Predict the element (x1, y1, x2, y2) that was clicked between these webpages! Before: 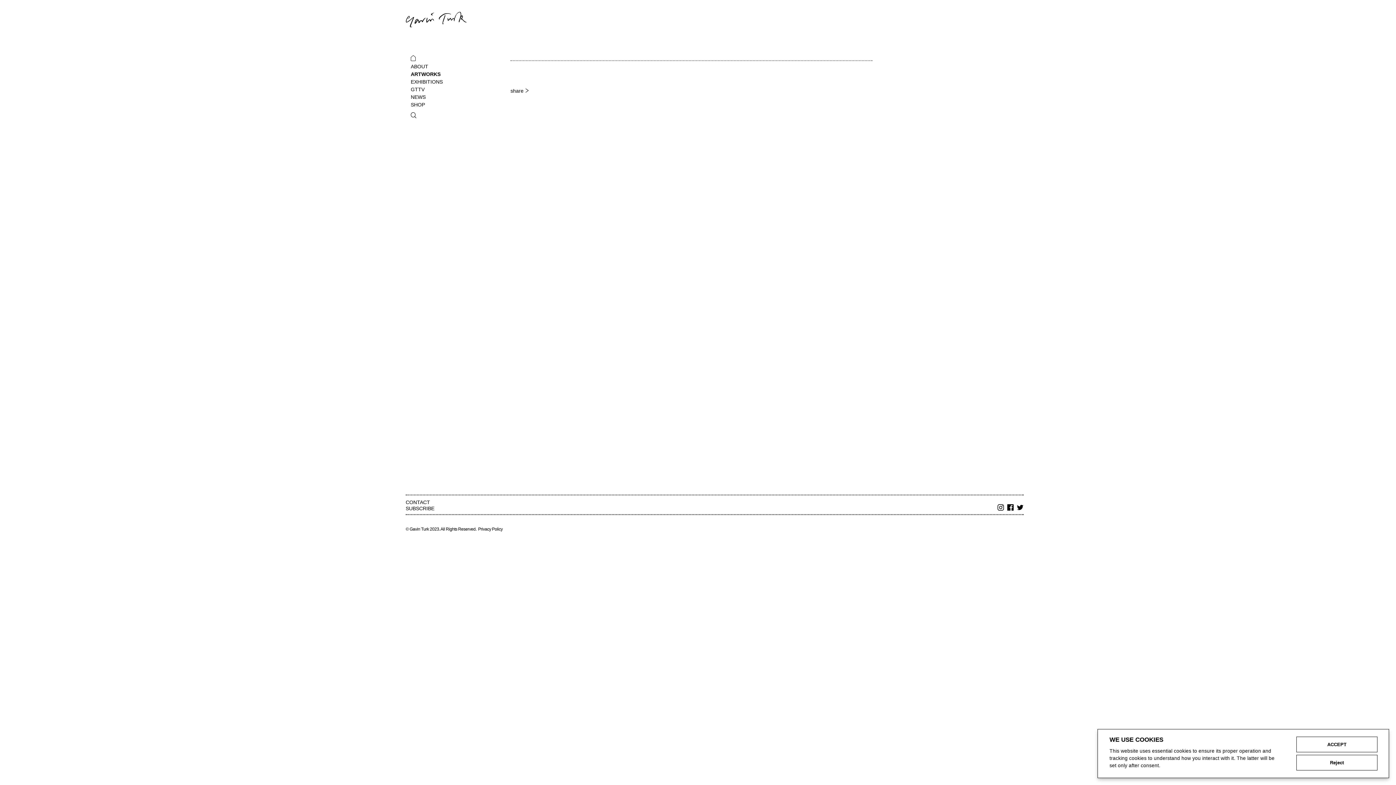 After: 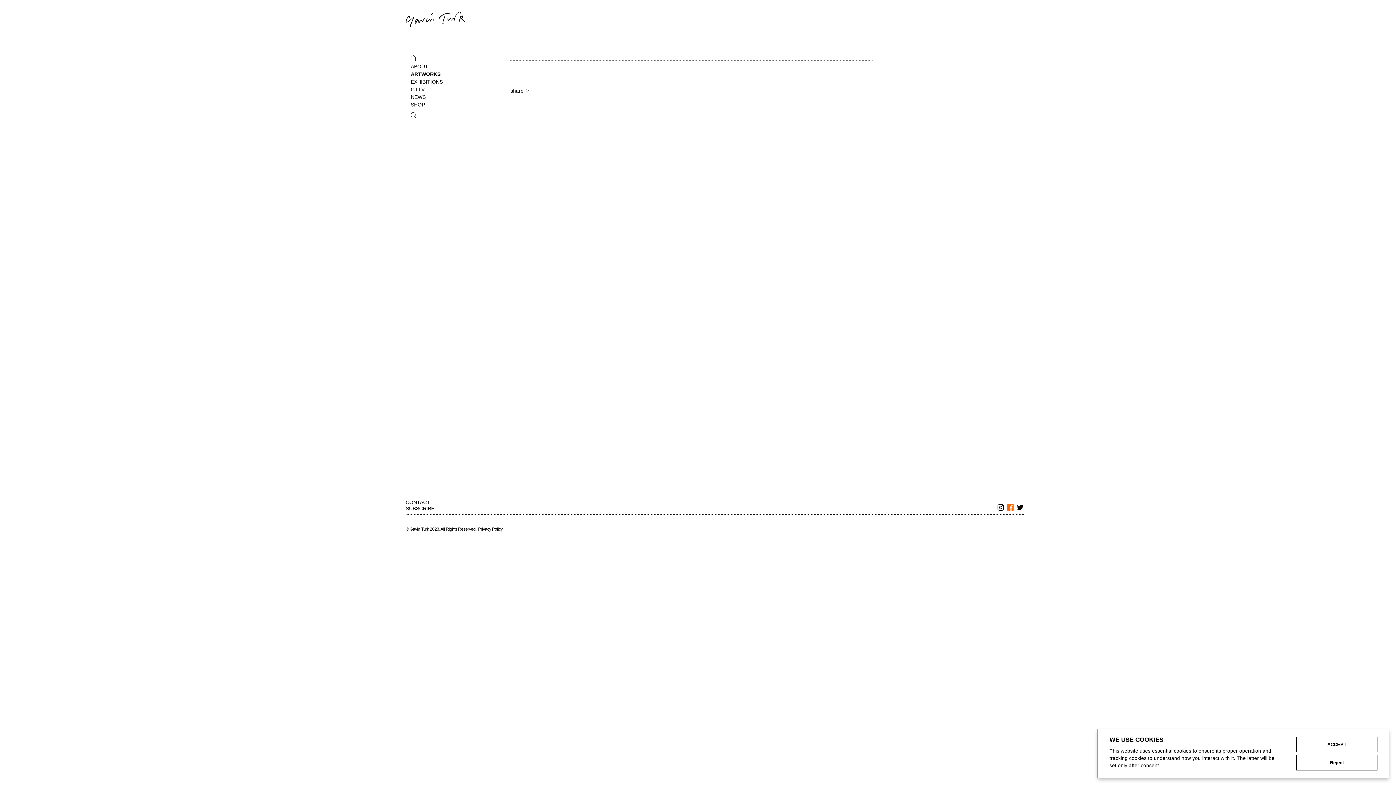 Action: label: Facebook bbox: (1007, 505, 1014, 511)